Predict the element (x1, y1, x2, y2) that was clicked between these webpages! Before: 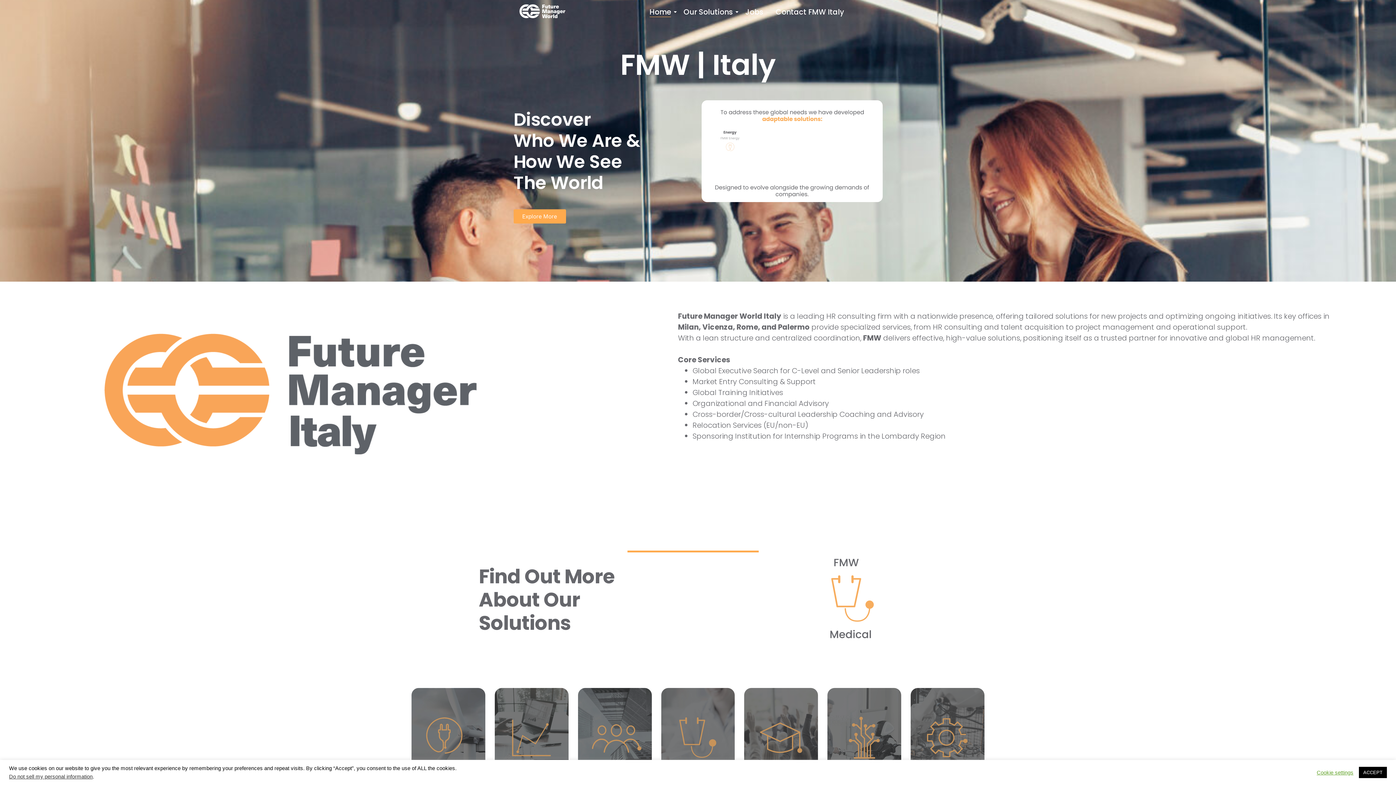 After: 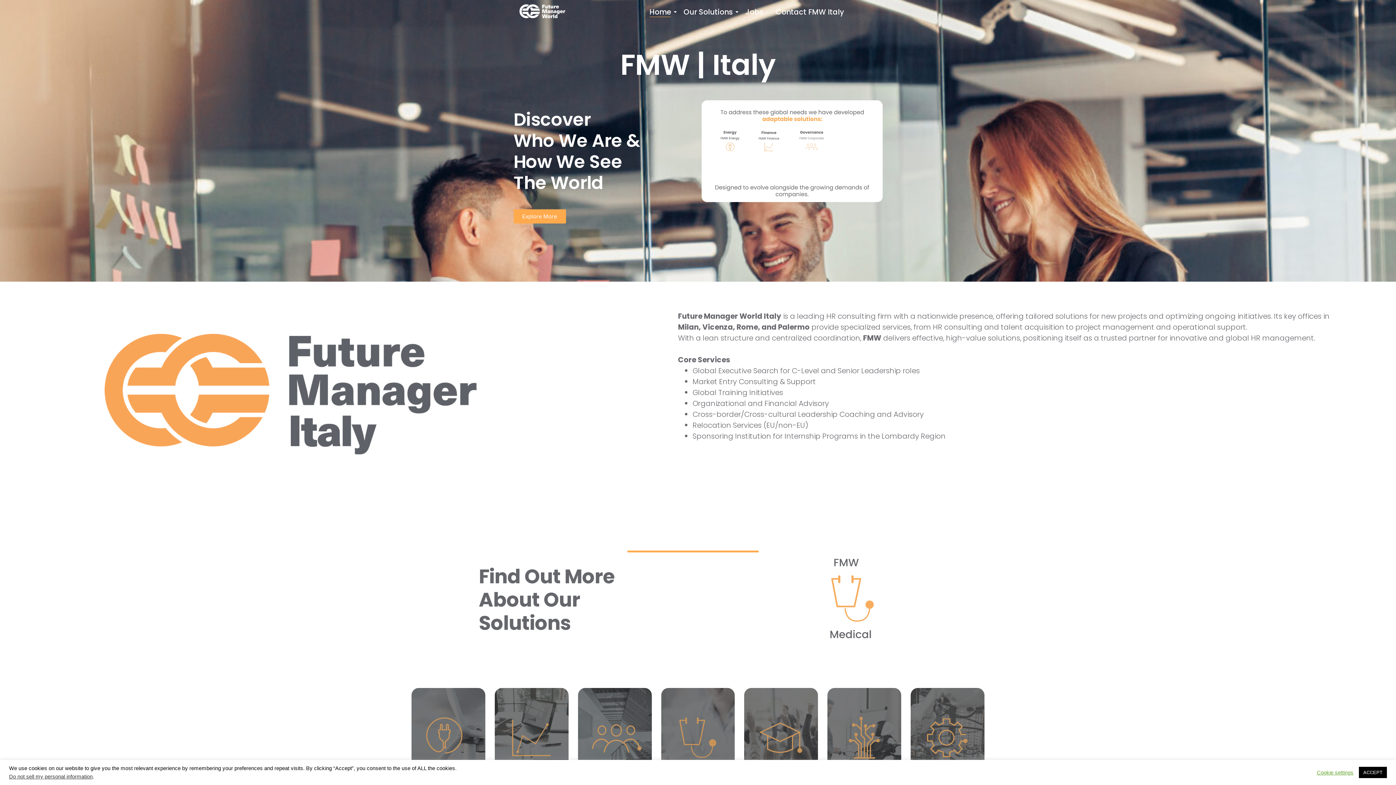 Action: bbox: (647, 3, 673, 20) label: Home